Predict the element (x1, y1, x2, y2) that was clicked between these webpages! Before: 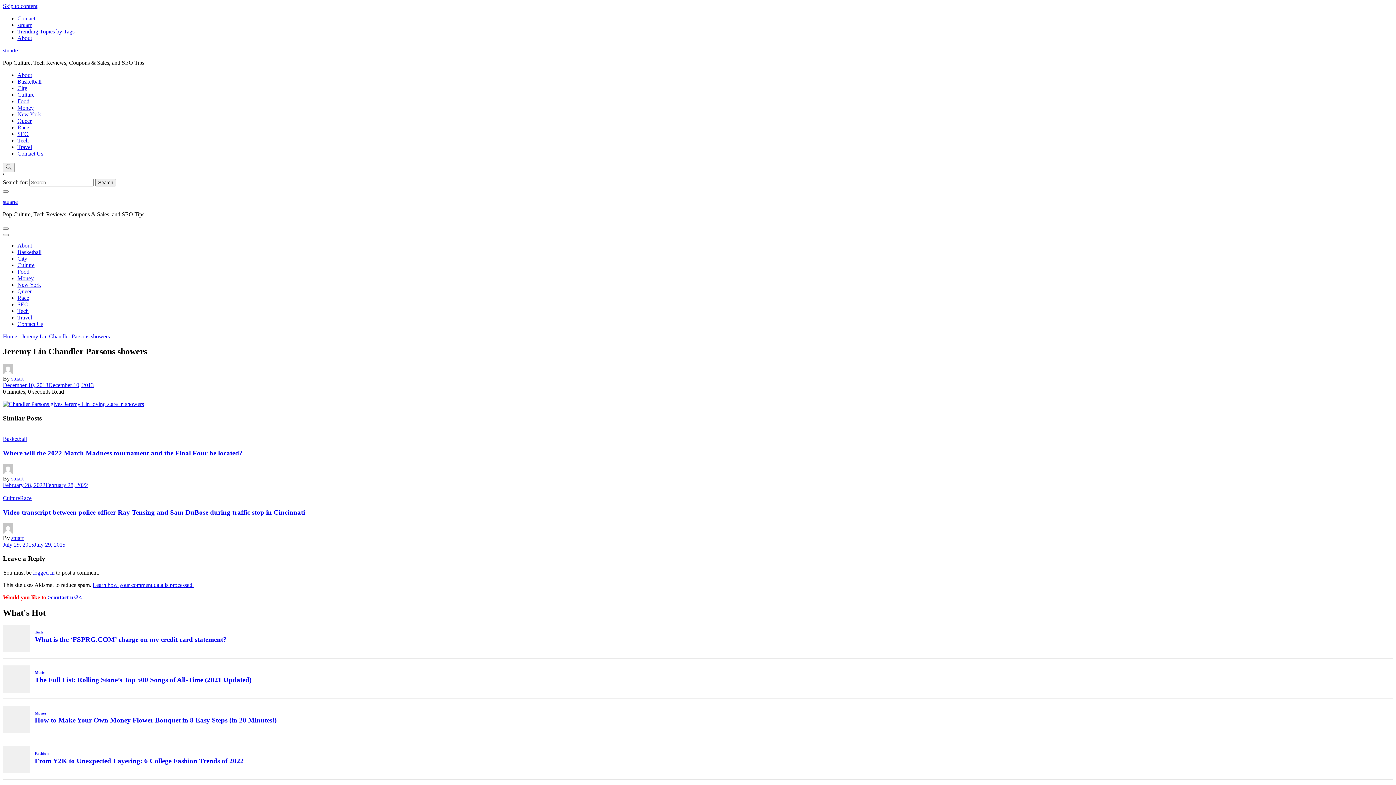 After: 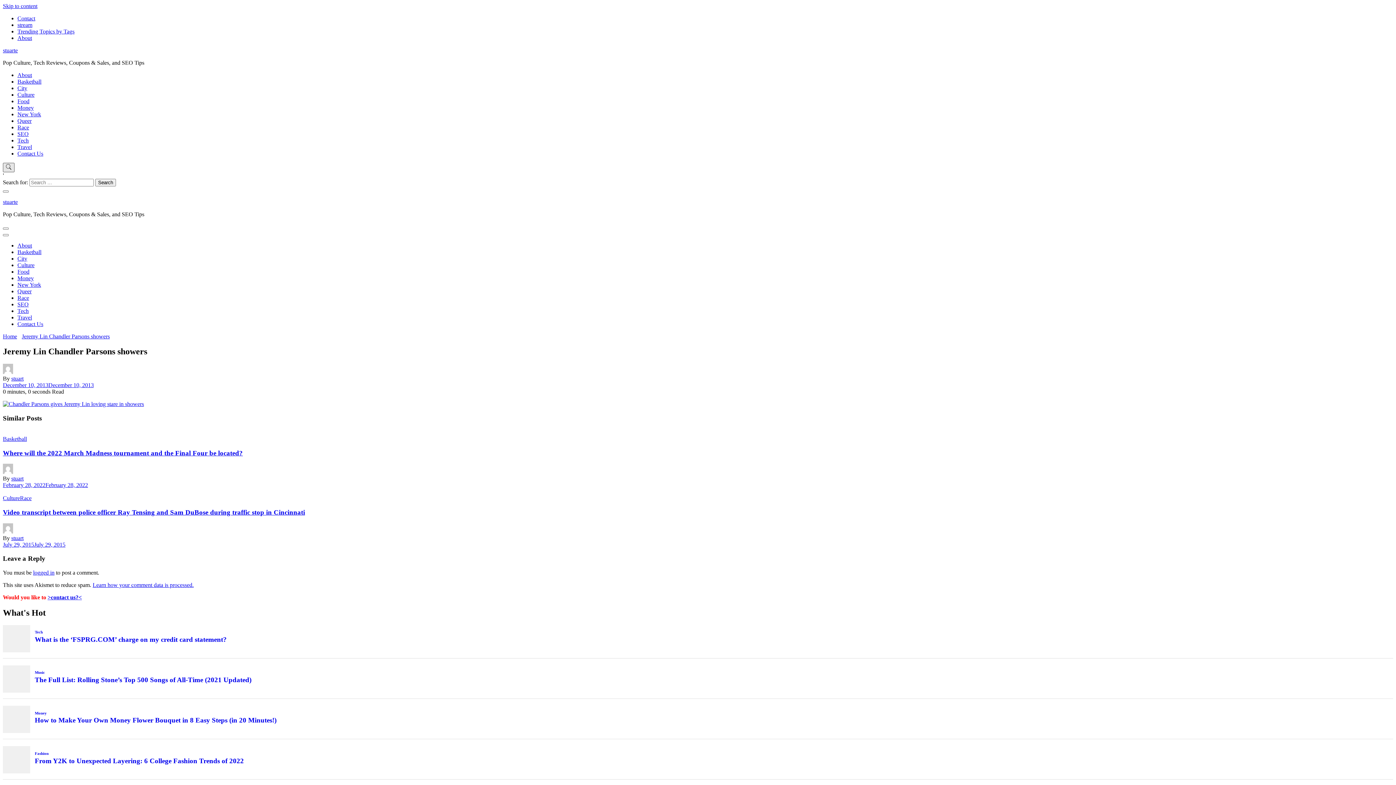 Action: bbox: (2, 162, 14, 172) label: search form toggle